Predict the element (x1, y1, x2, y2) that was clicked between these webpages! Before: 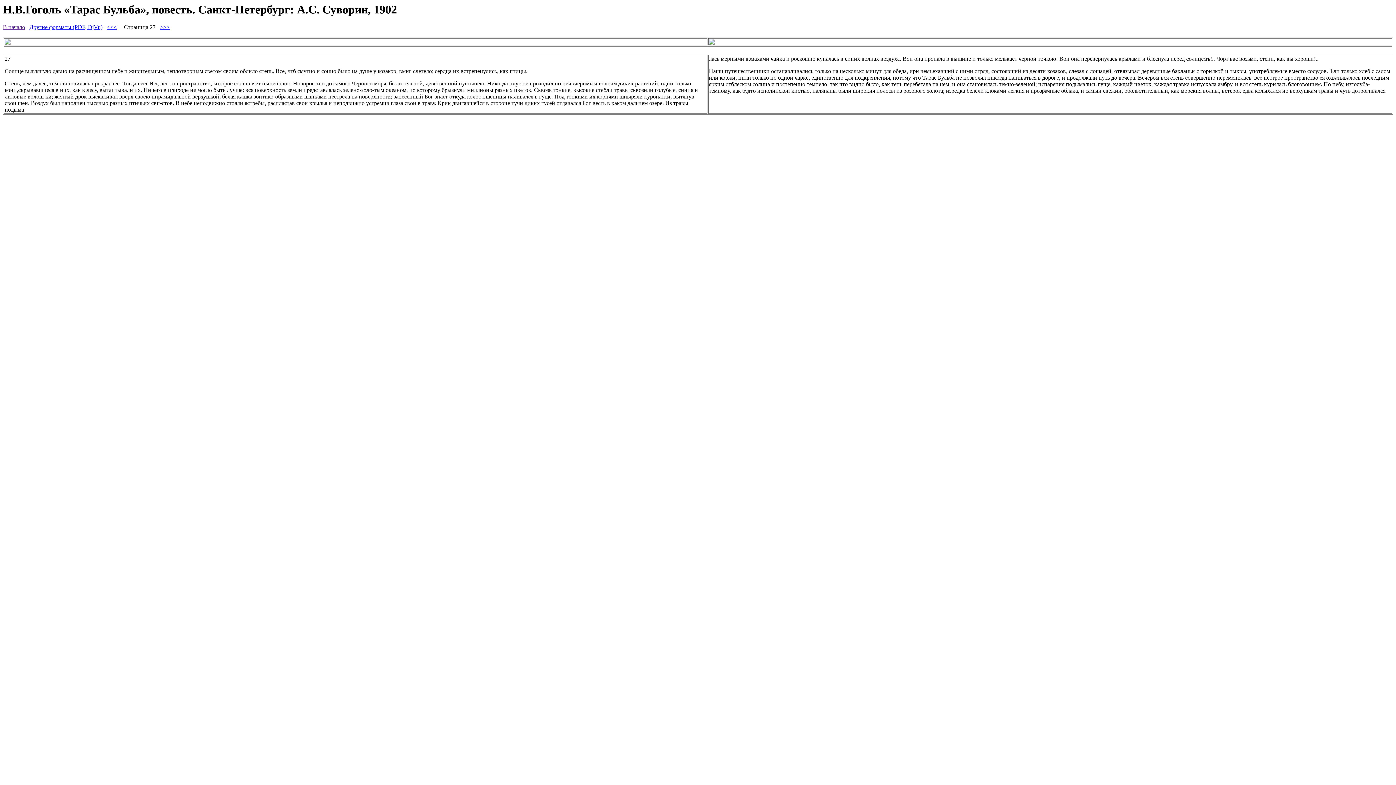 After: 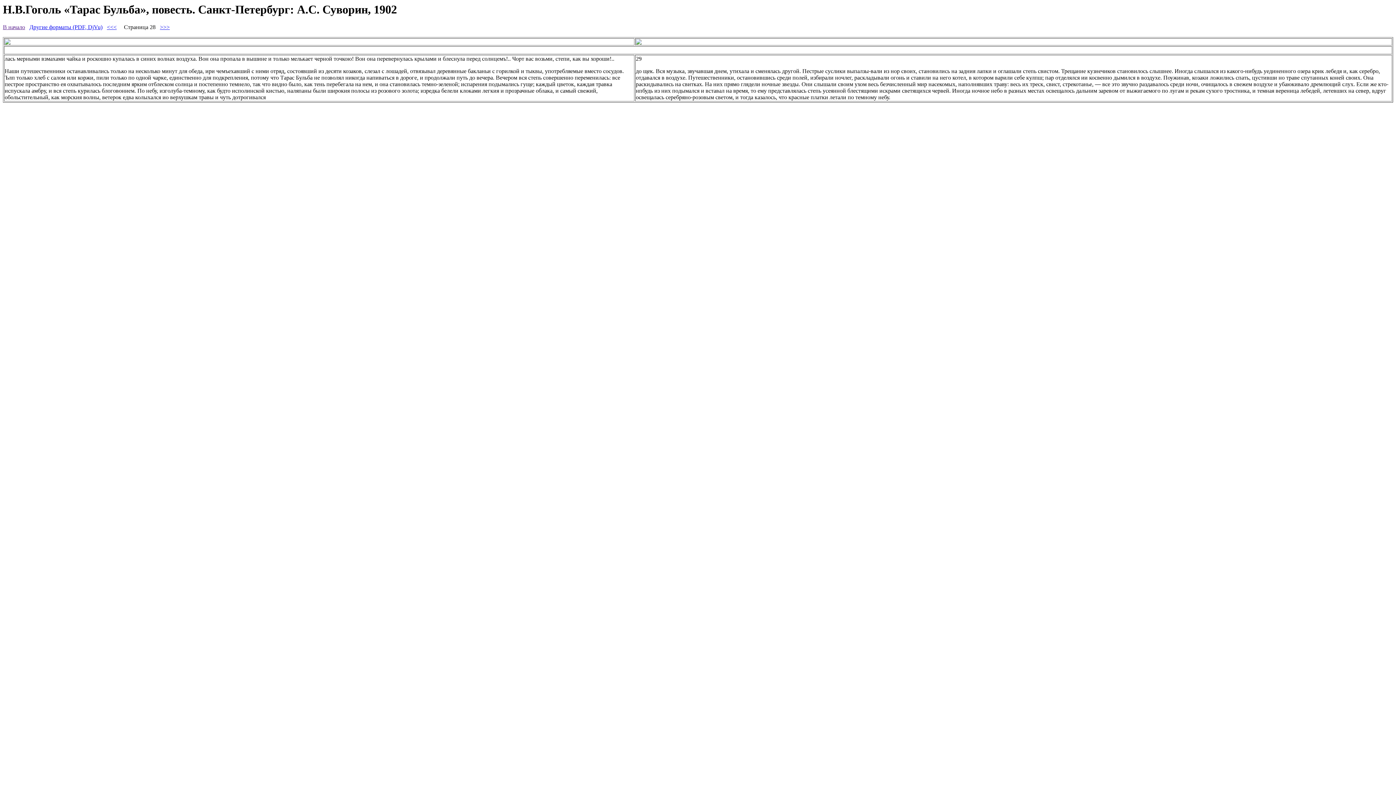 Action: label: >>> bbox: (160, 24, 169, 30)